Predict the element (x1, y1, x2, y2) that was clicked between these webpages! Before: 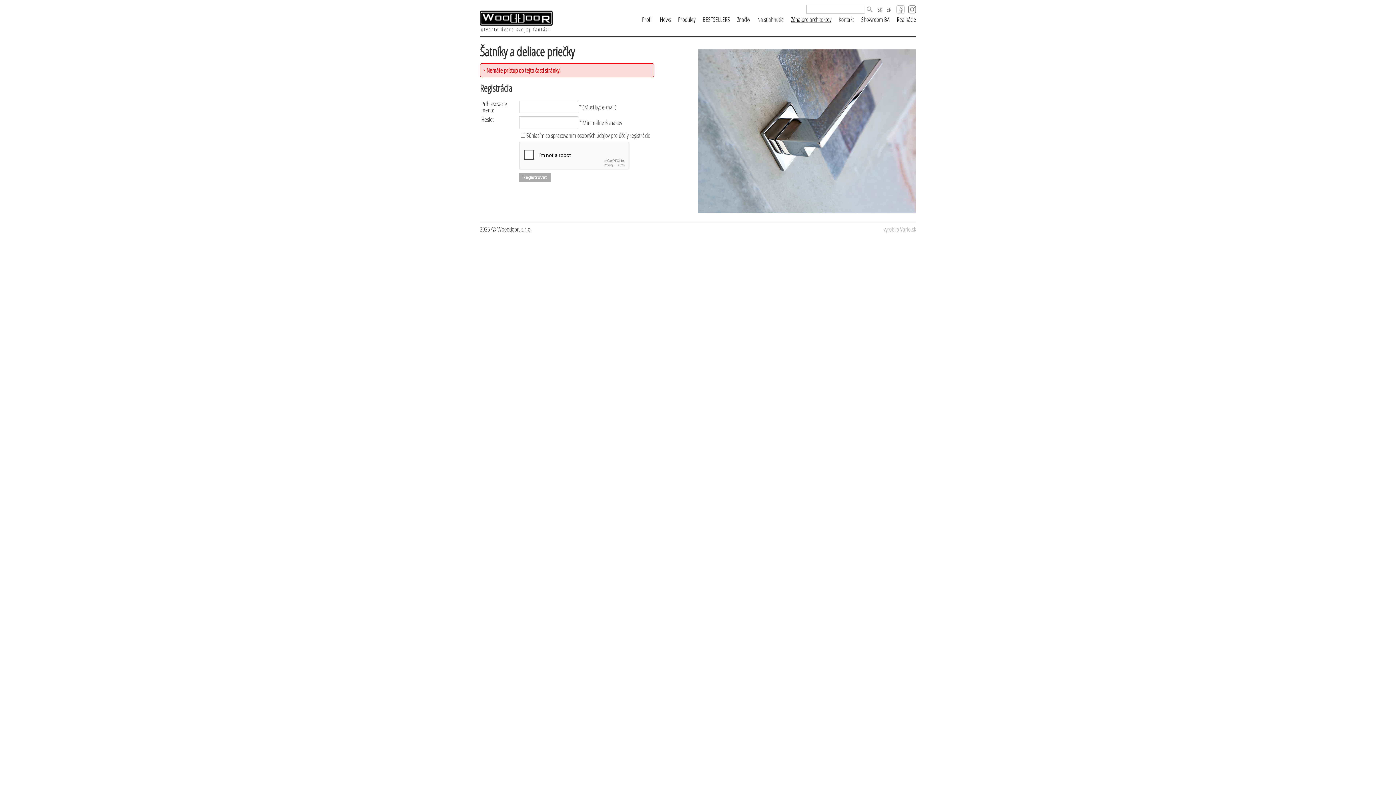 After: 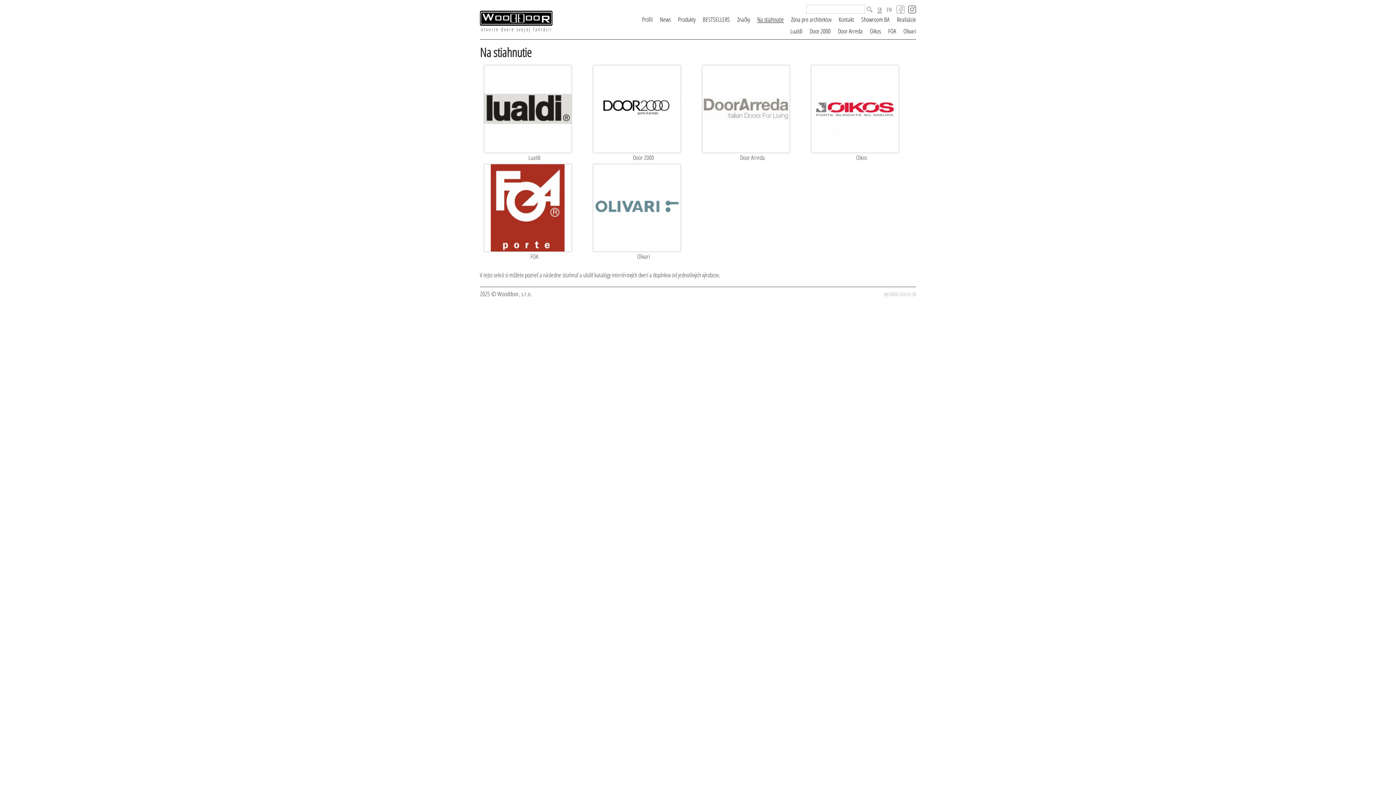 Action: label: Na stiahnutie bbox: (757, 16, 784, 22)